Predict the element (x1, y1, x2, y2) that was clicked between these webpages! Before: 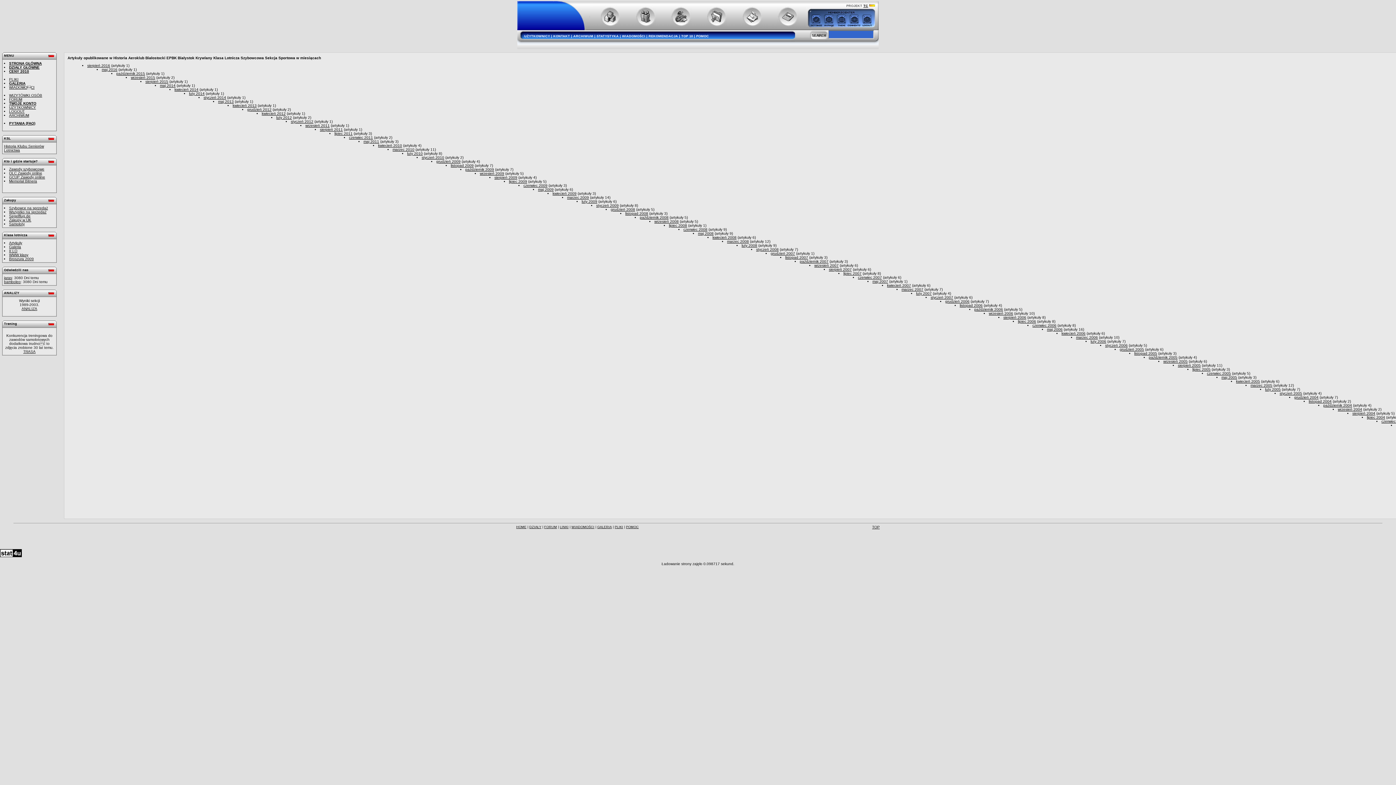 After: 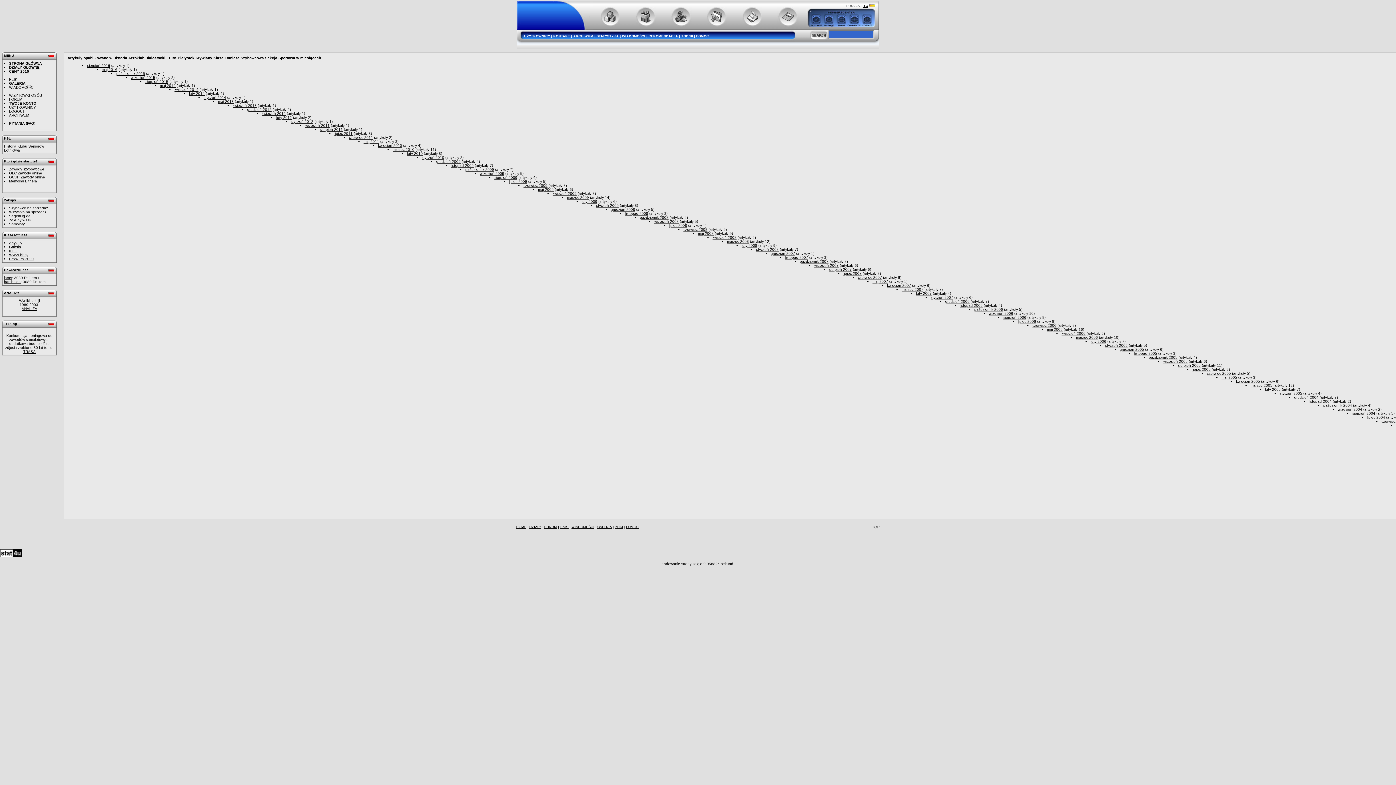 Action: bbox: (203, 95, 226, 99) label: styczeń 2014